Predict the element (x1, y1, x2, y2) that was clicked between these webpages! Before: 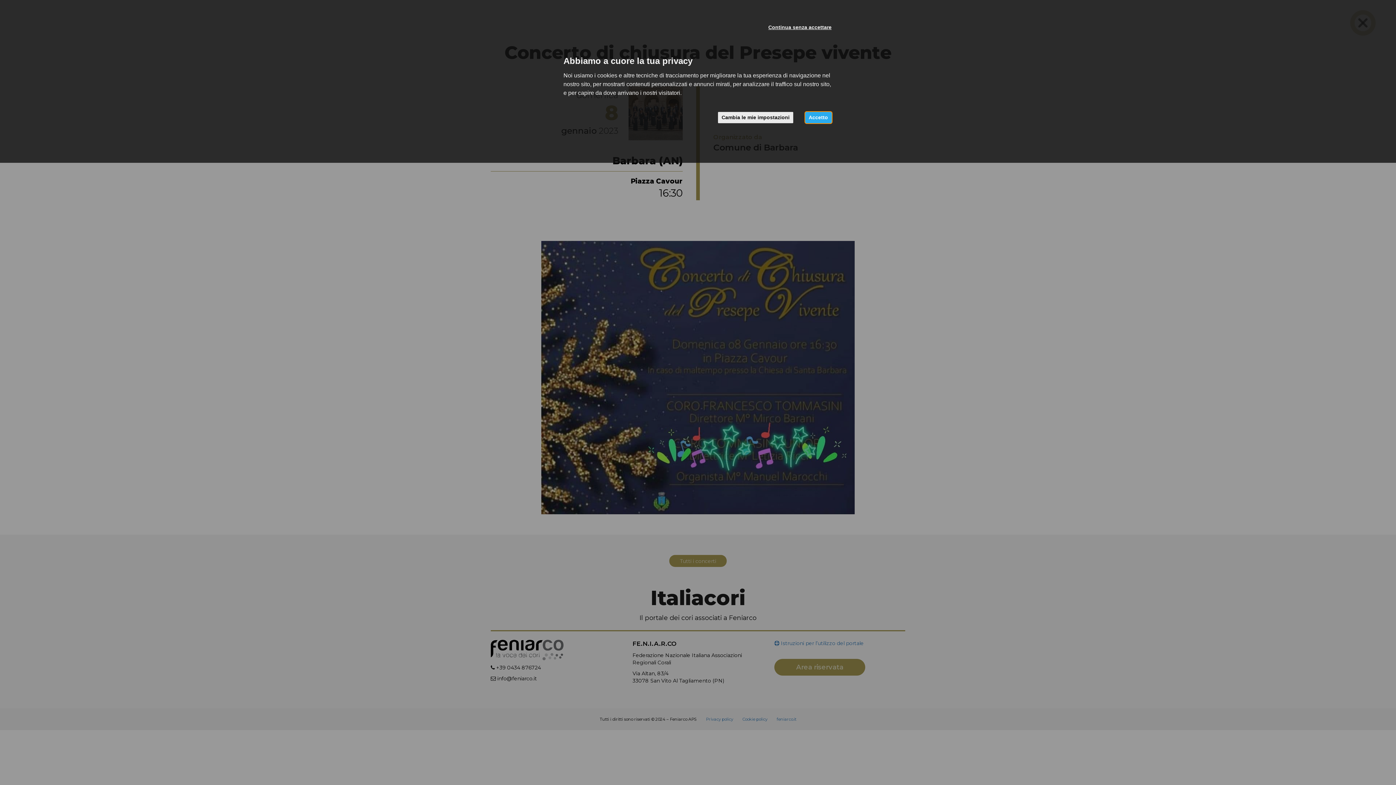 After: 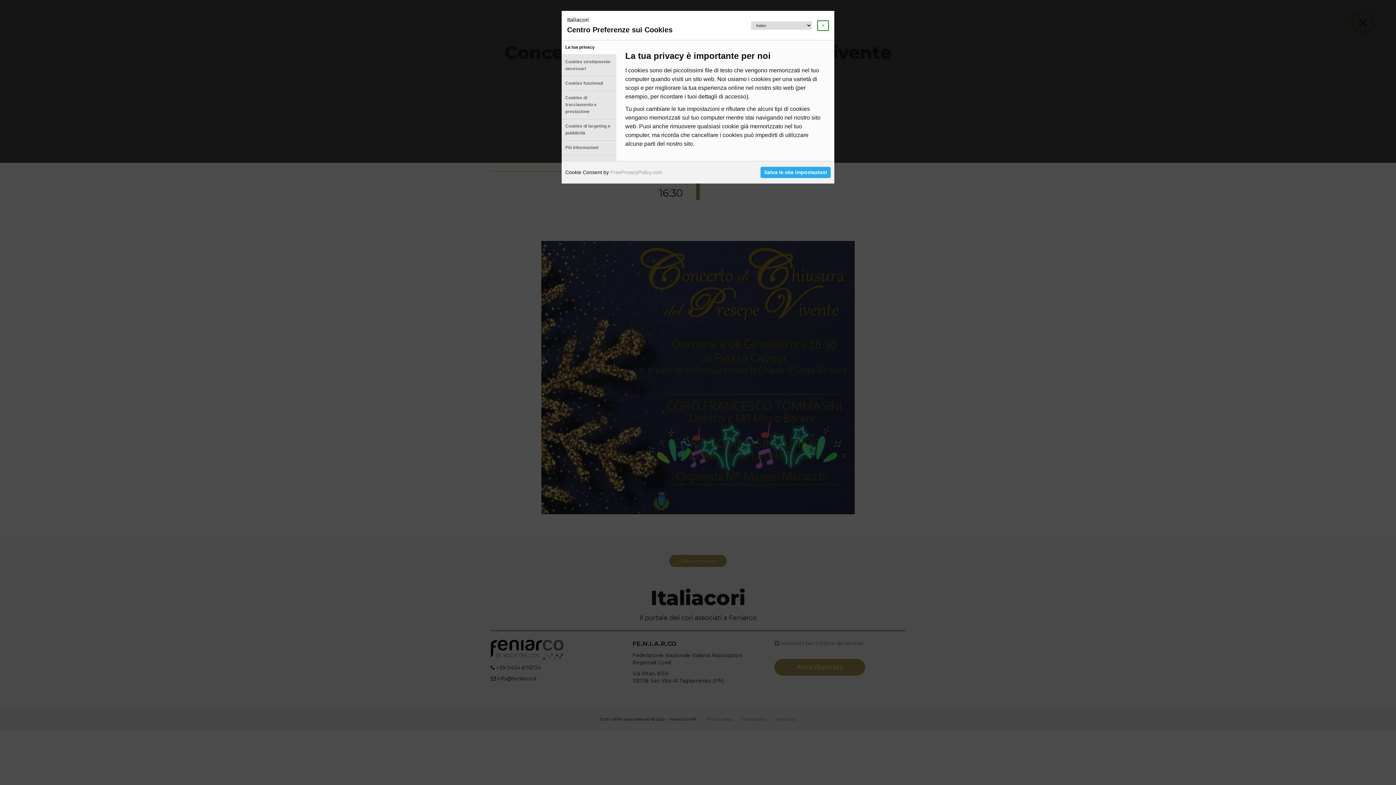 Action: label: Cambia le mie impostazioni bbox: (718, 112, 793, 123)